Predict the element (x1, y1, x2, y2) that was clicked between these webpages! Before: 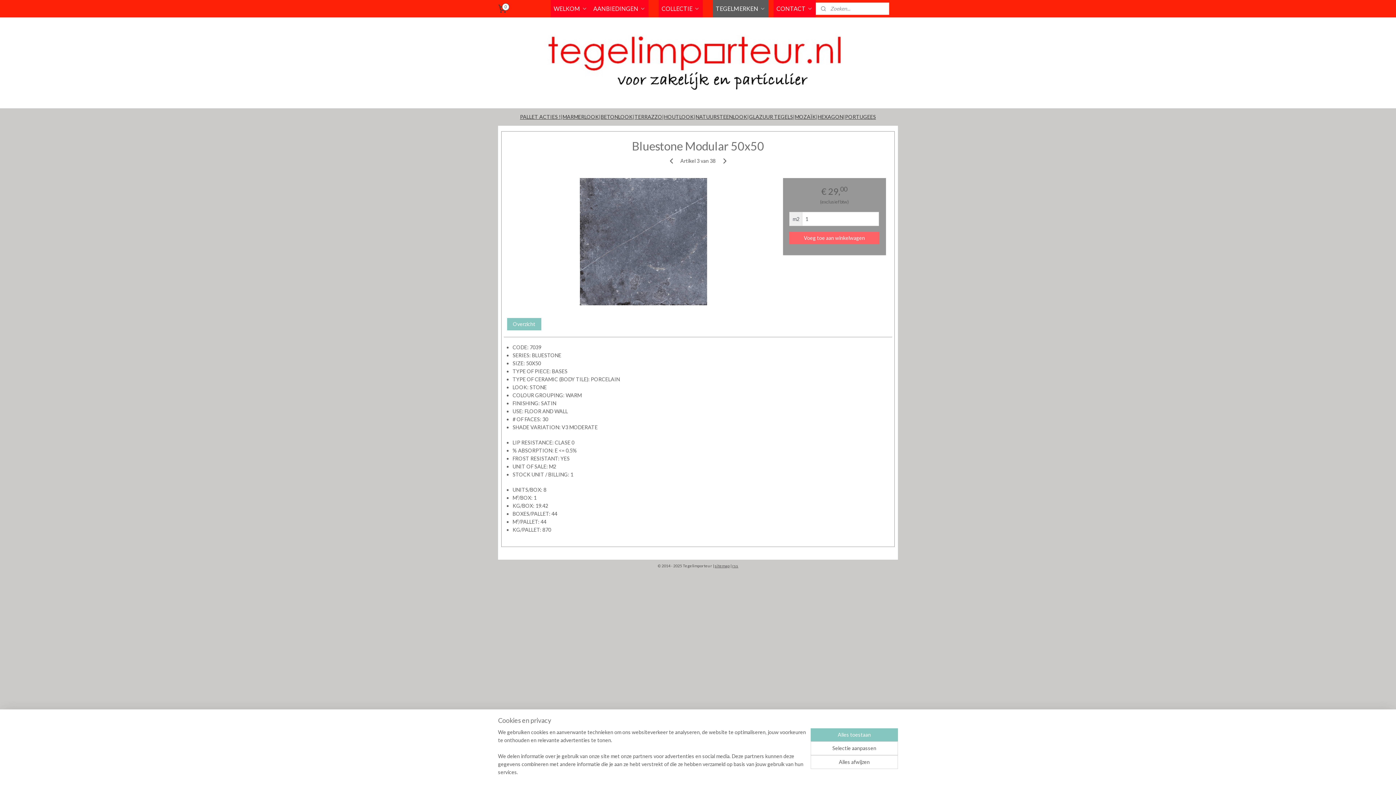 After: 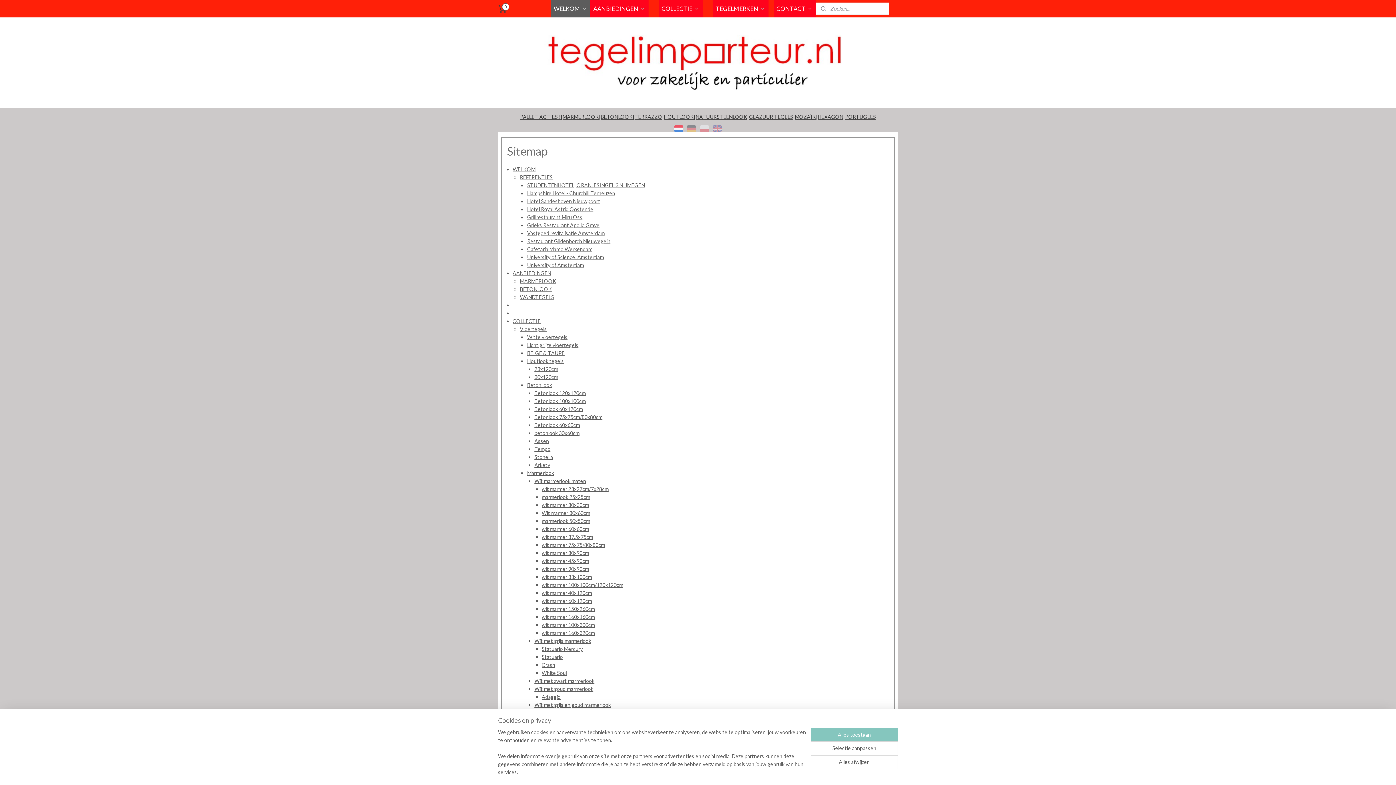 Action: bbox: (714, 563, 729, 568) label: sitemap